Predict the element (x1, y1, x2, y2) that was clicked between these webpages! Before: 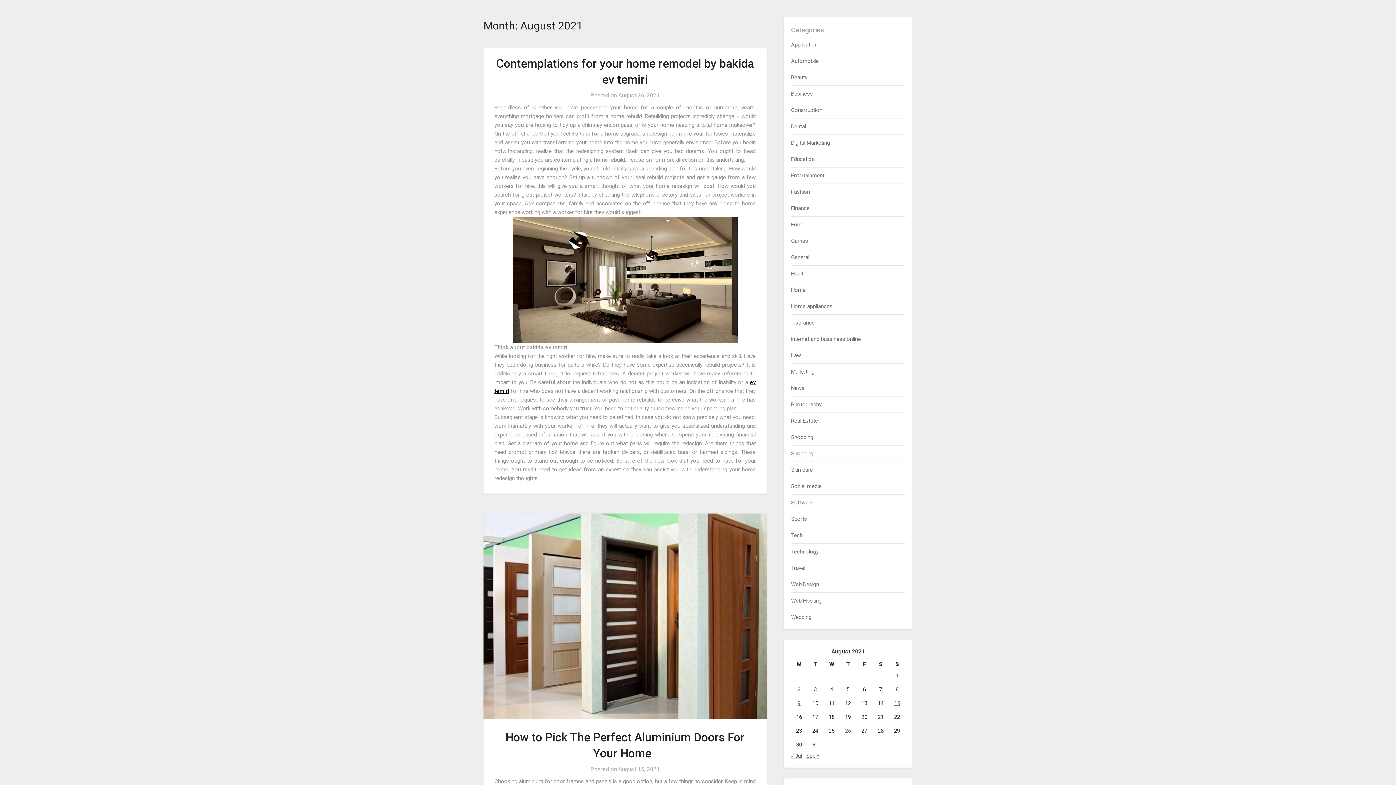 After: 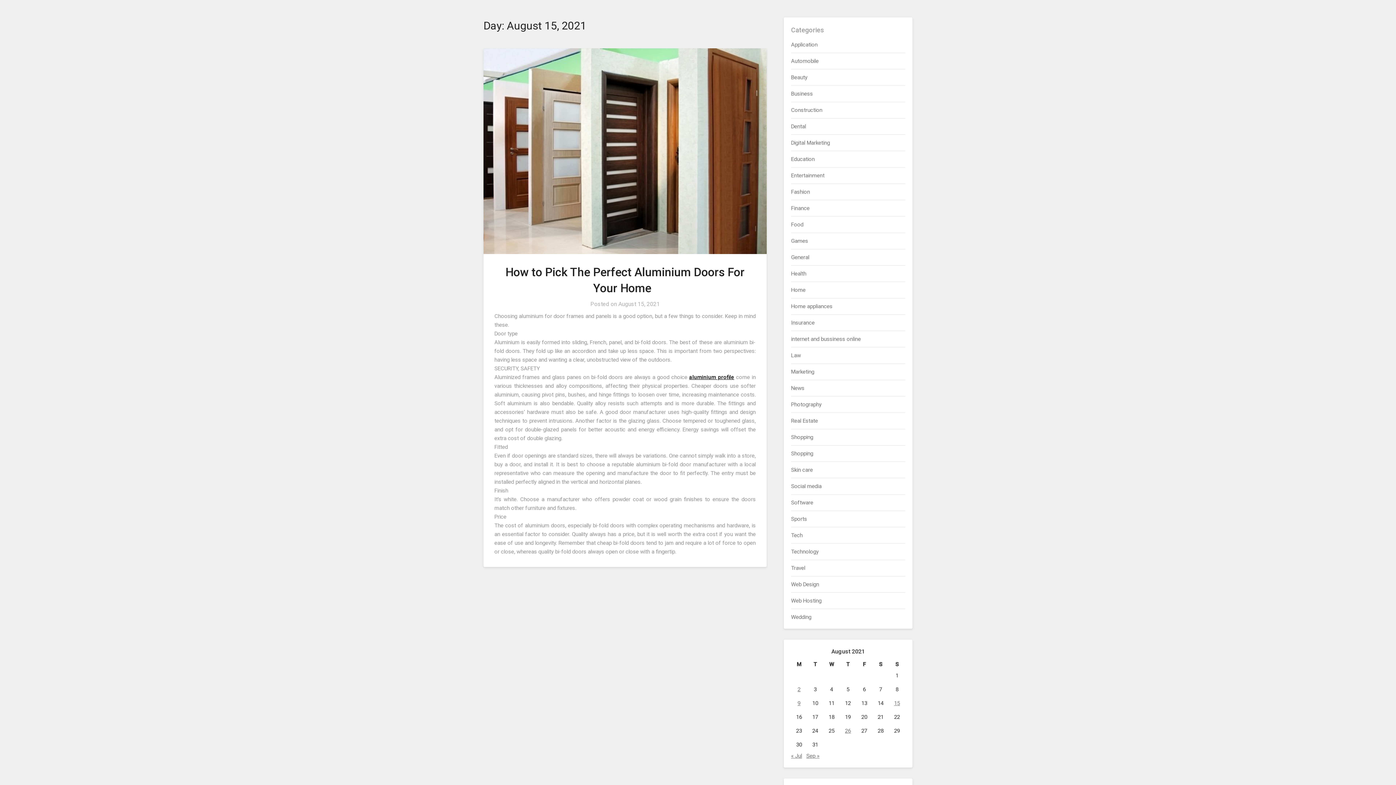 Action: bbox: (894, 700, 900, 706) label: Posts published on August 15, 2021